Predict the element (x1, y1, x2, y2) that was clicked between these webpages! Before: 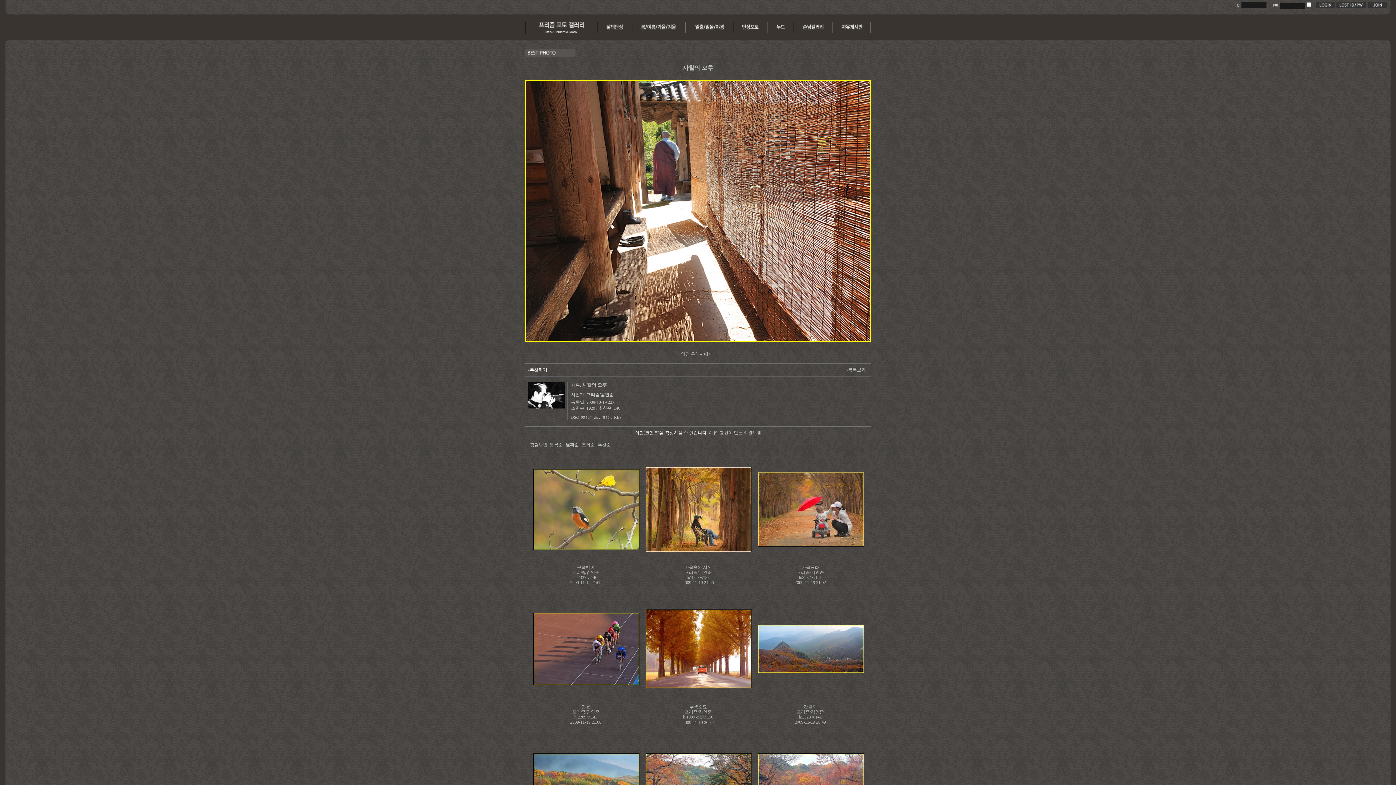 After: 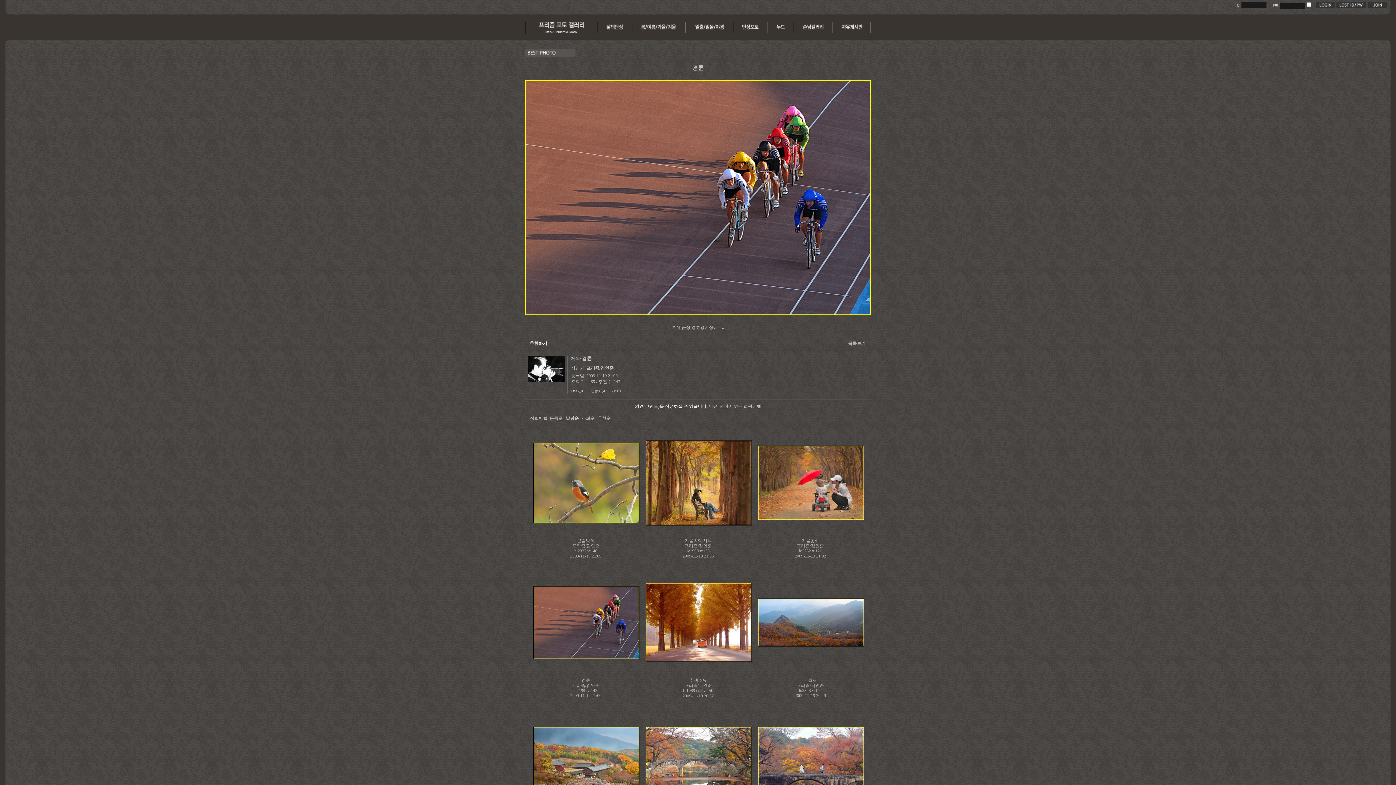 Action: label: 경륜 bbox: (581, 704, 590, 709)